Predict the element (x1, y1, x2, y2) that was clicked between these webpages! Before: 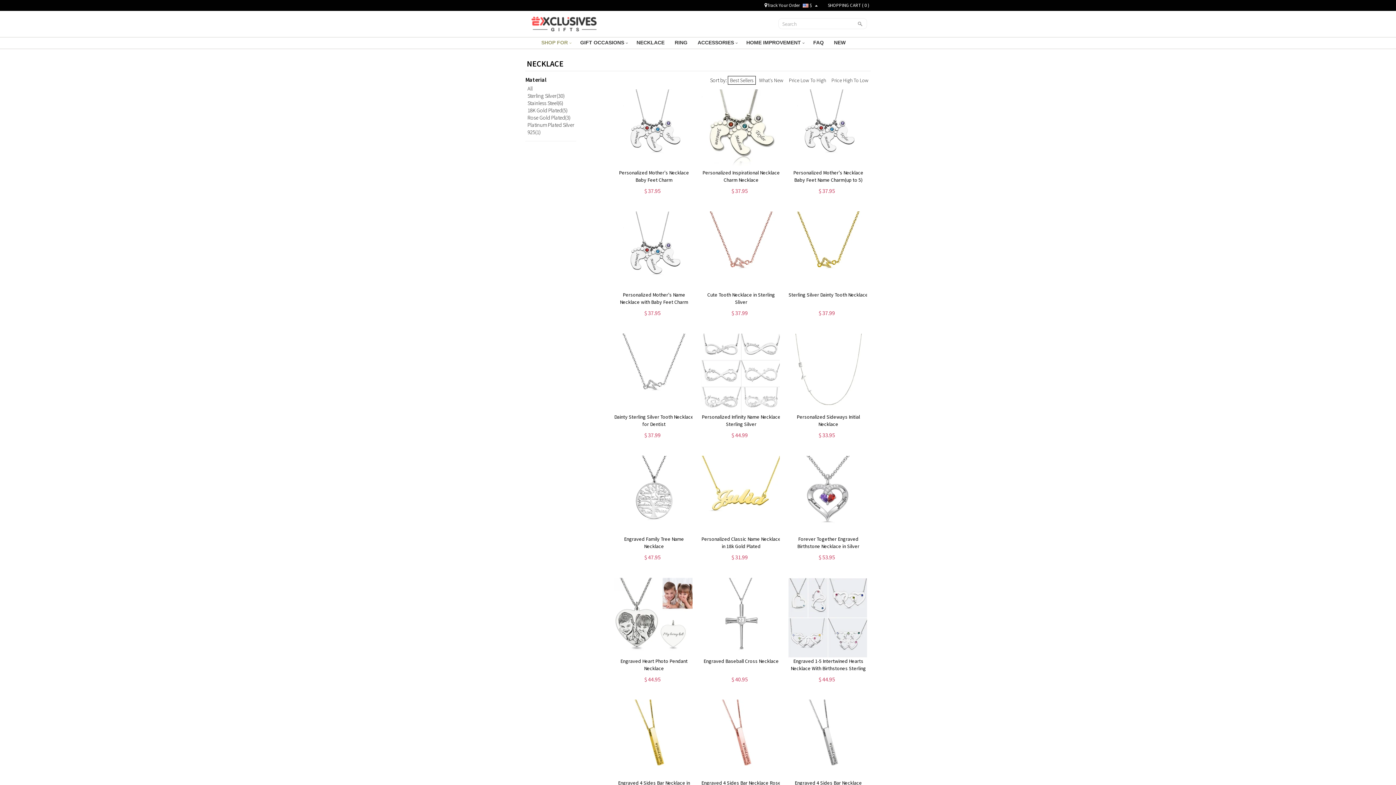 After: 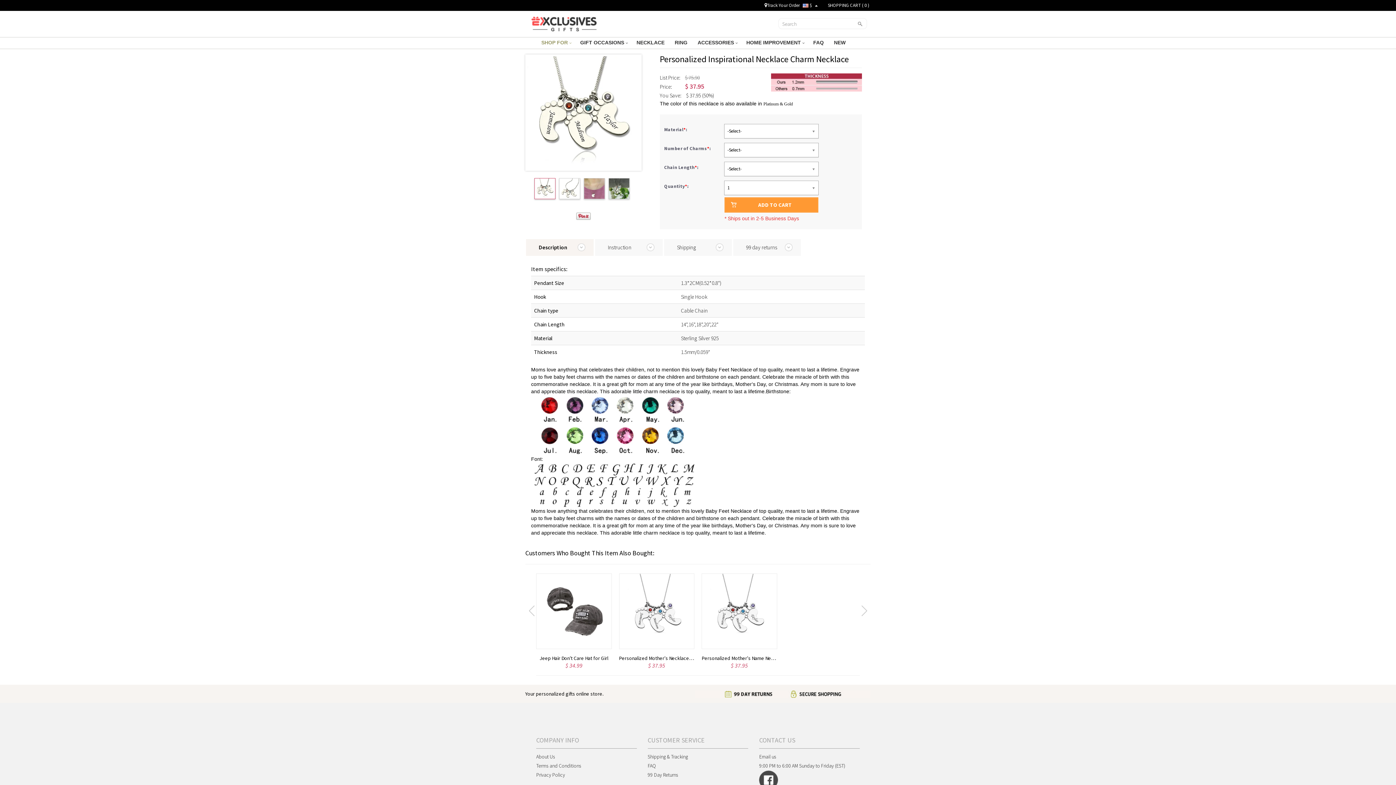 Action: bbox: (701, 89, 781, 185) label: Personalized Inspirational Necklace Charm Necklace